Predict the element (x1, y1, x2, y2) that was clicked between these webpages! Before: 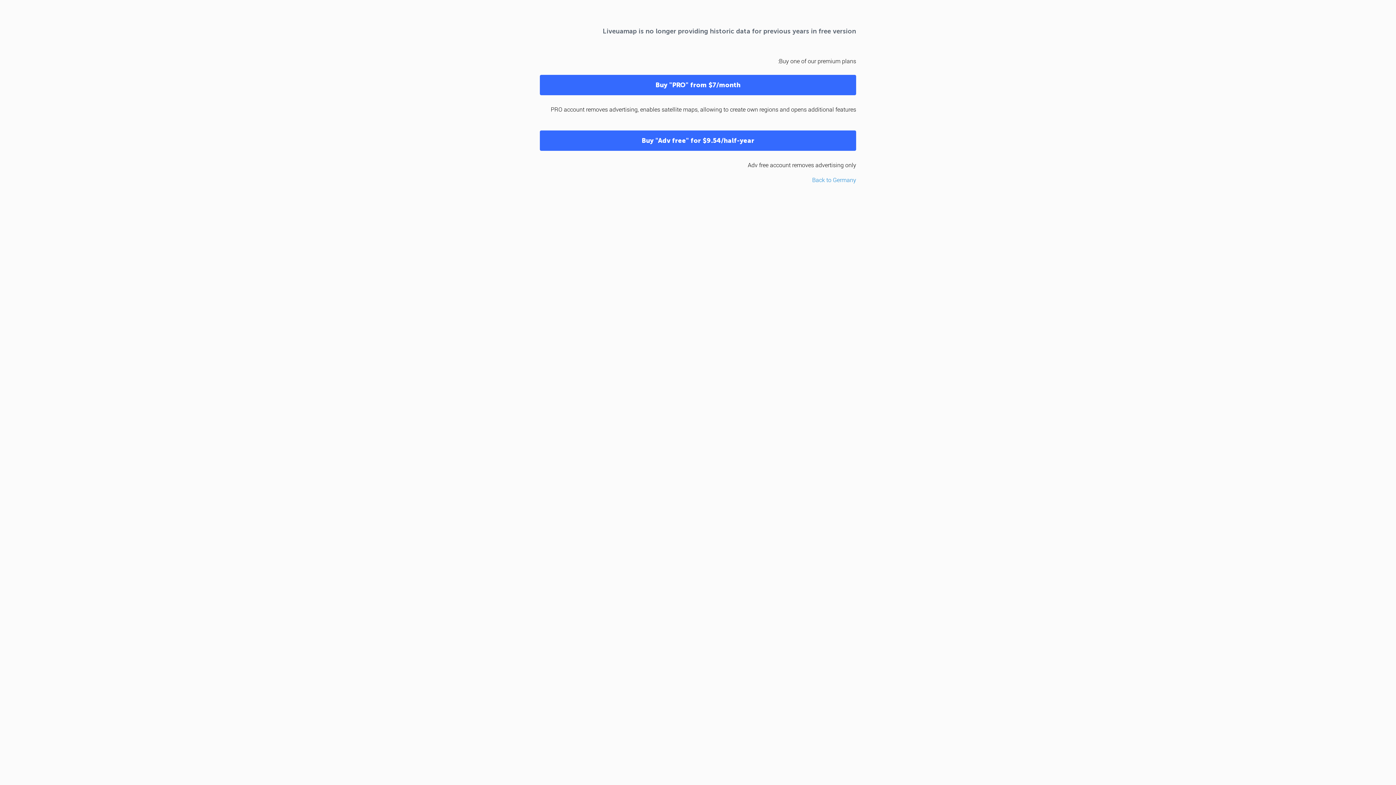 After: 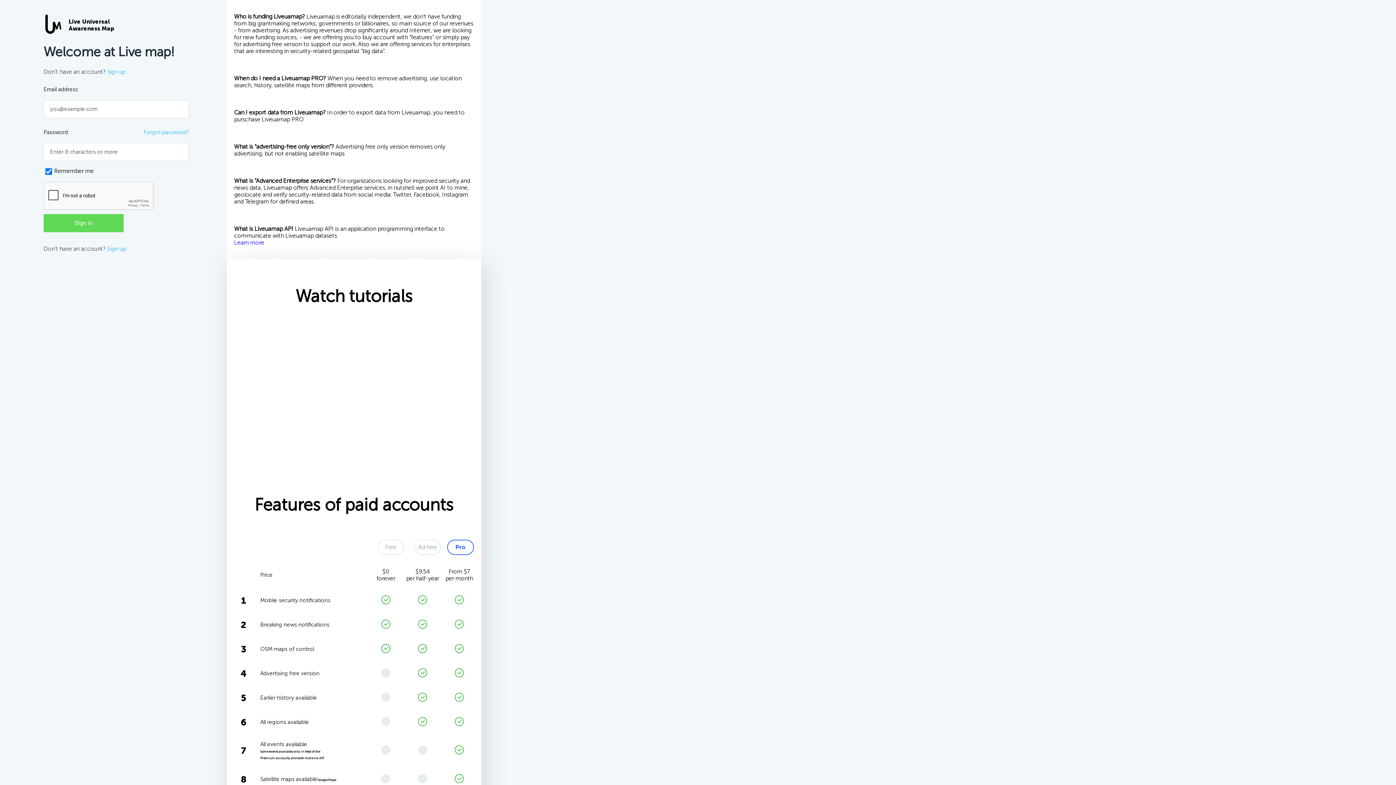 Action: label: Buy "PRO" from $7/month bbox: (540, 74, 856, 95)